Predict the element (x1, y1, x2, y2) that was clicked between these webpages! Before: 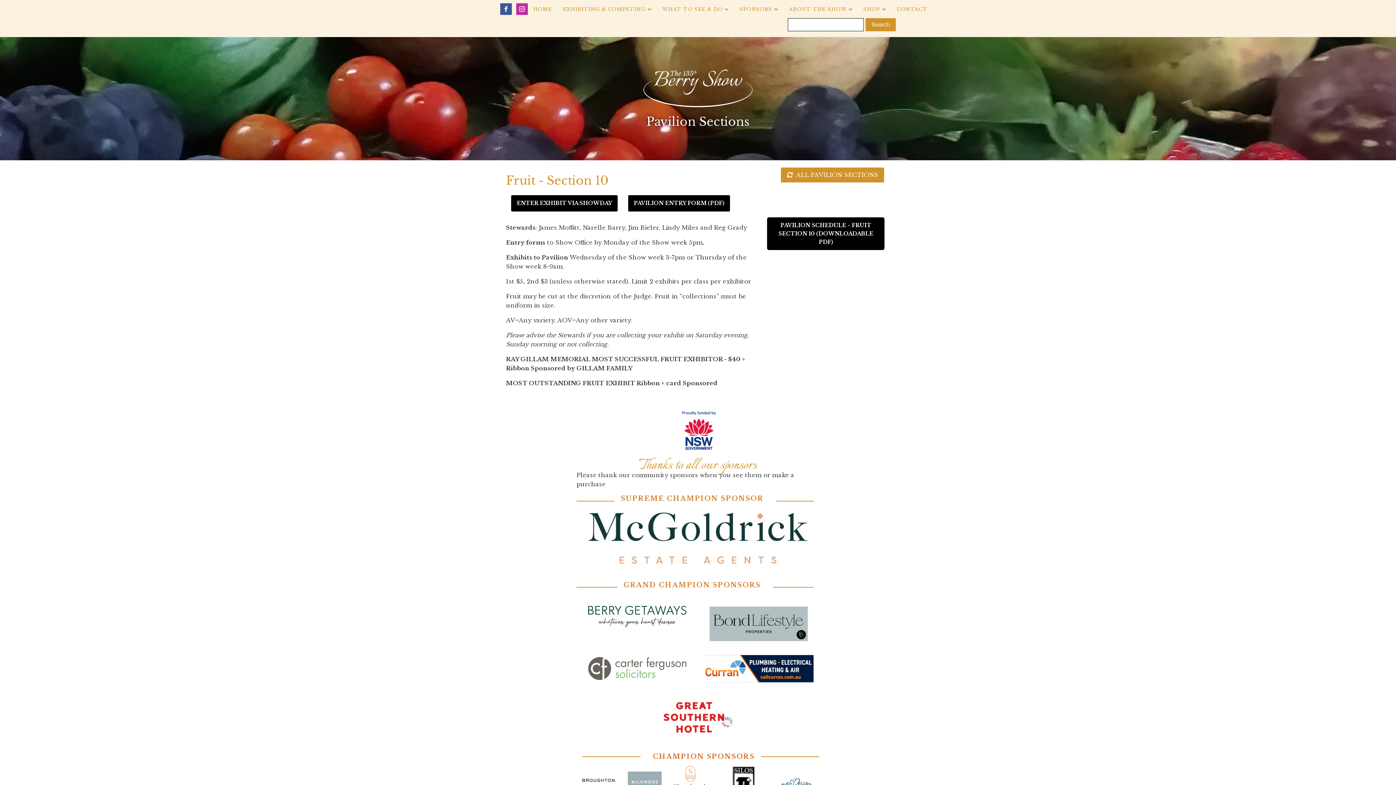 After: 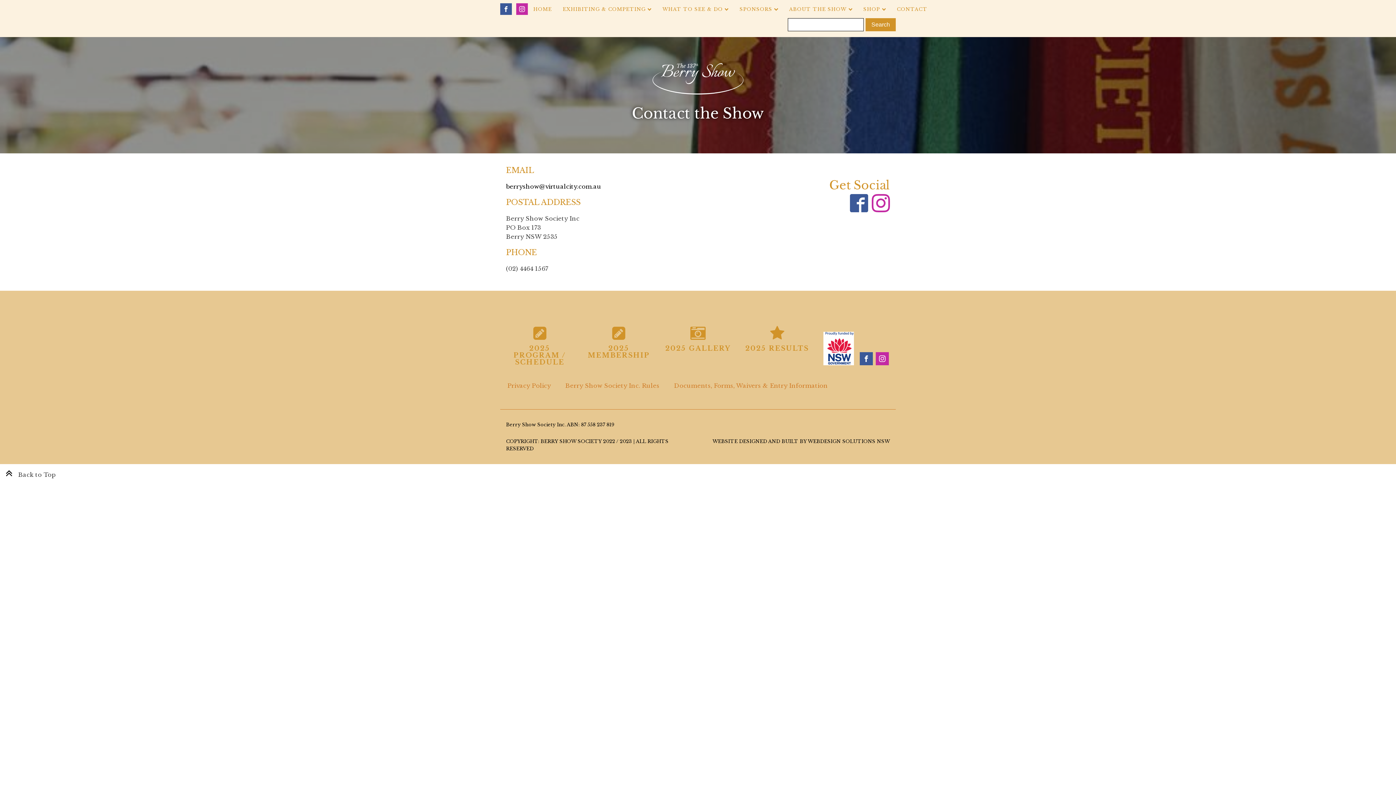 Action: bbox: (891, 0, 933, 18) label: CONTACT